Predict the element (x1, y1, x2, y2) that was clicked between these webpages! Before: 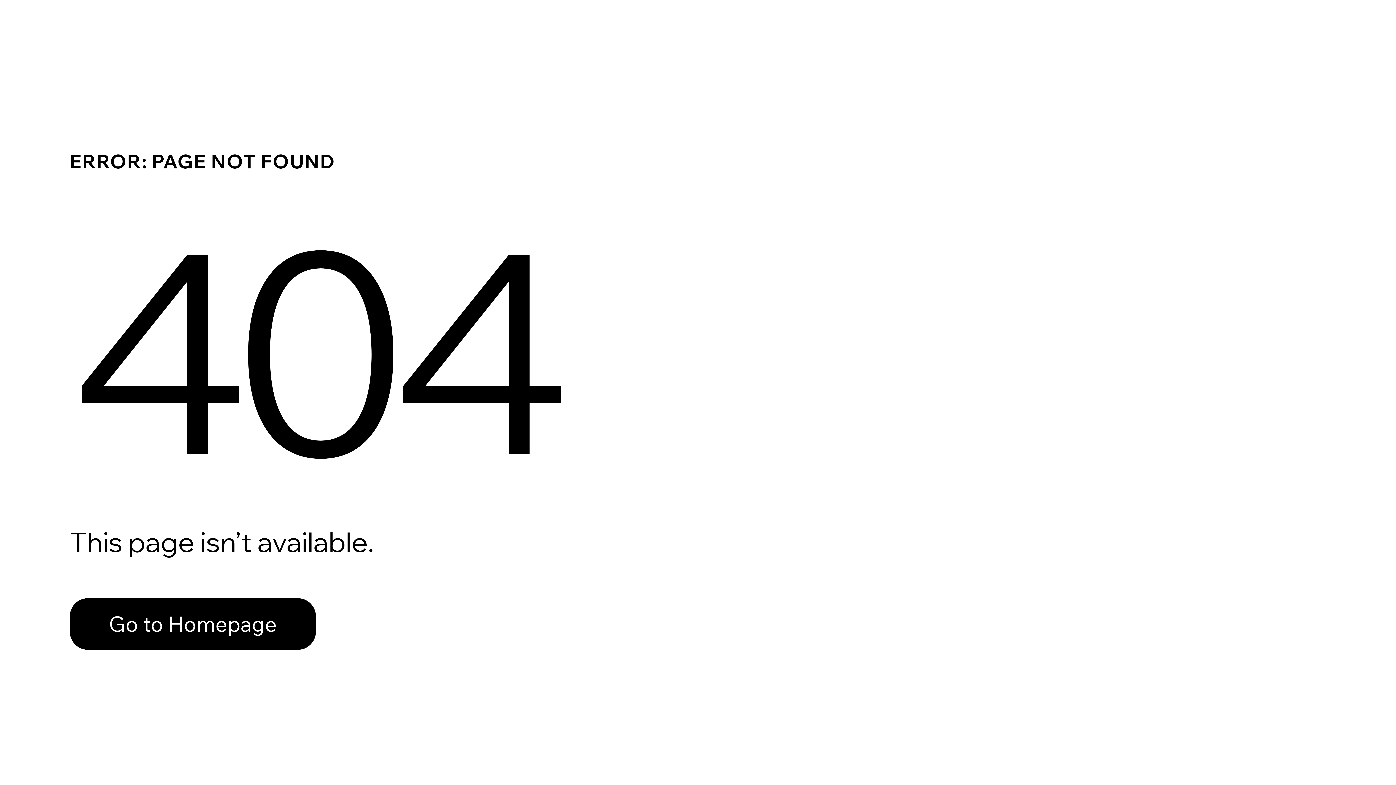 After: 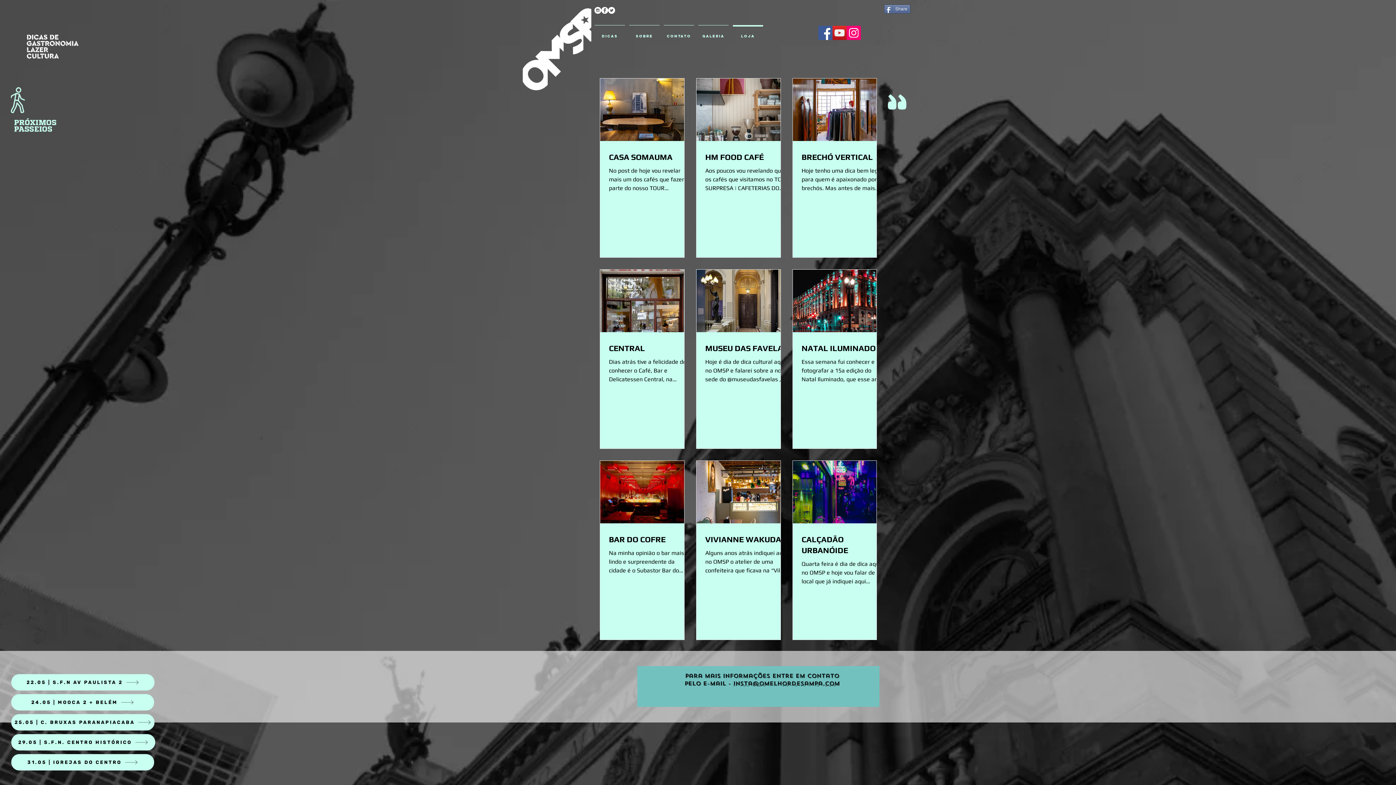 Action: label: Go to Homepage bbox: (69, 598, 316, 650)